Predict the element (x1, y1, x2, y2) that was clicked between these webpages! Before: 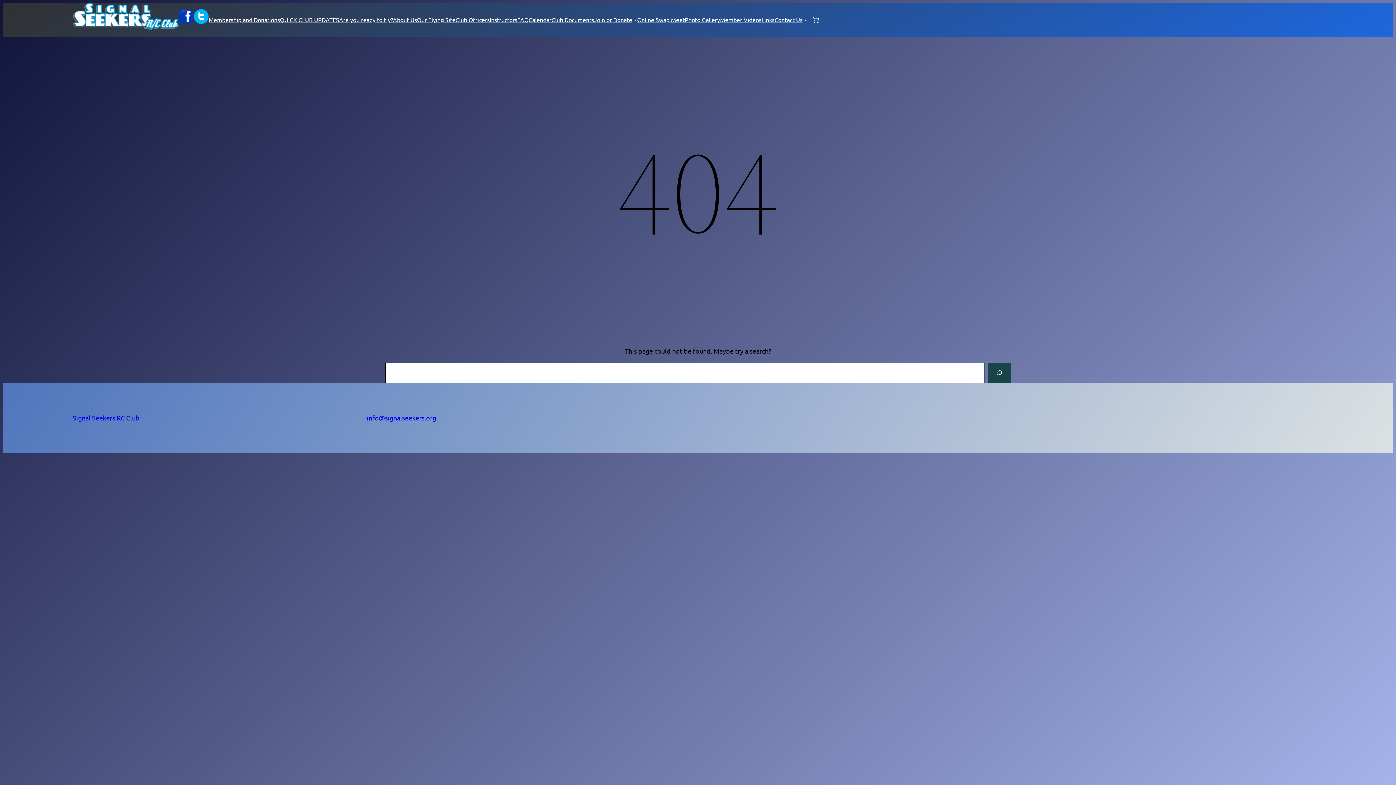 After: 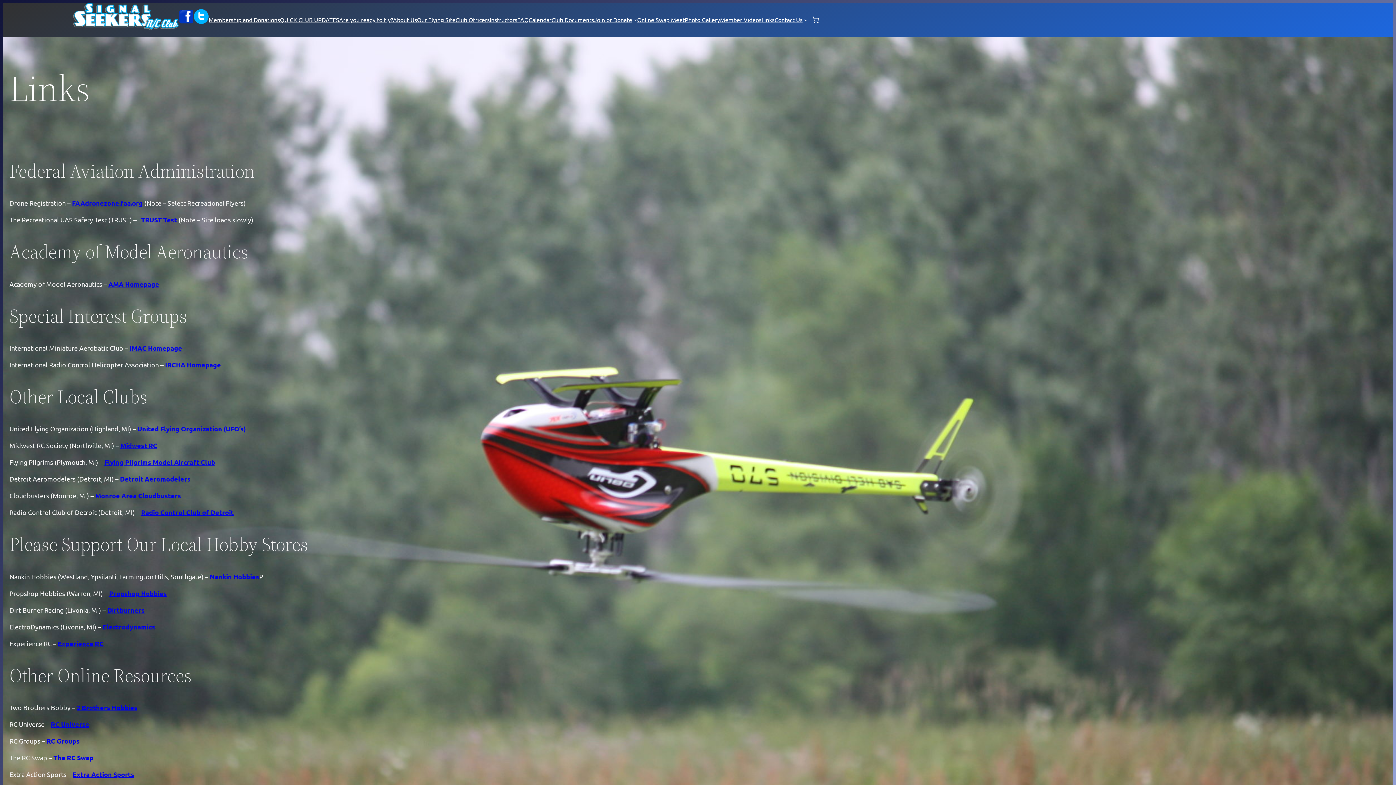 Action: label: Links bbox: (761, 15, 774, 24)